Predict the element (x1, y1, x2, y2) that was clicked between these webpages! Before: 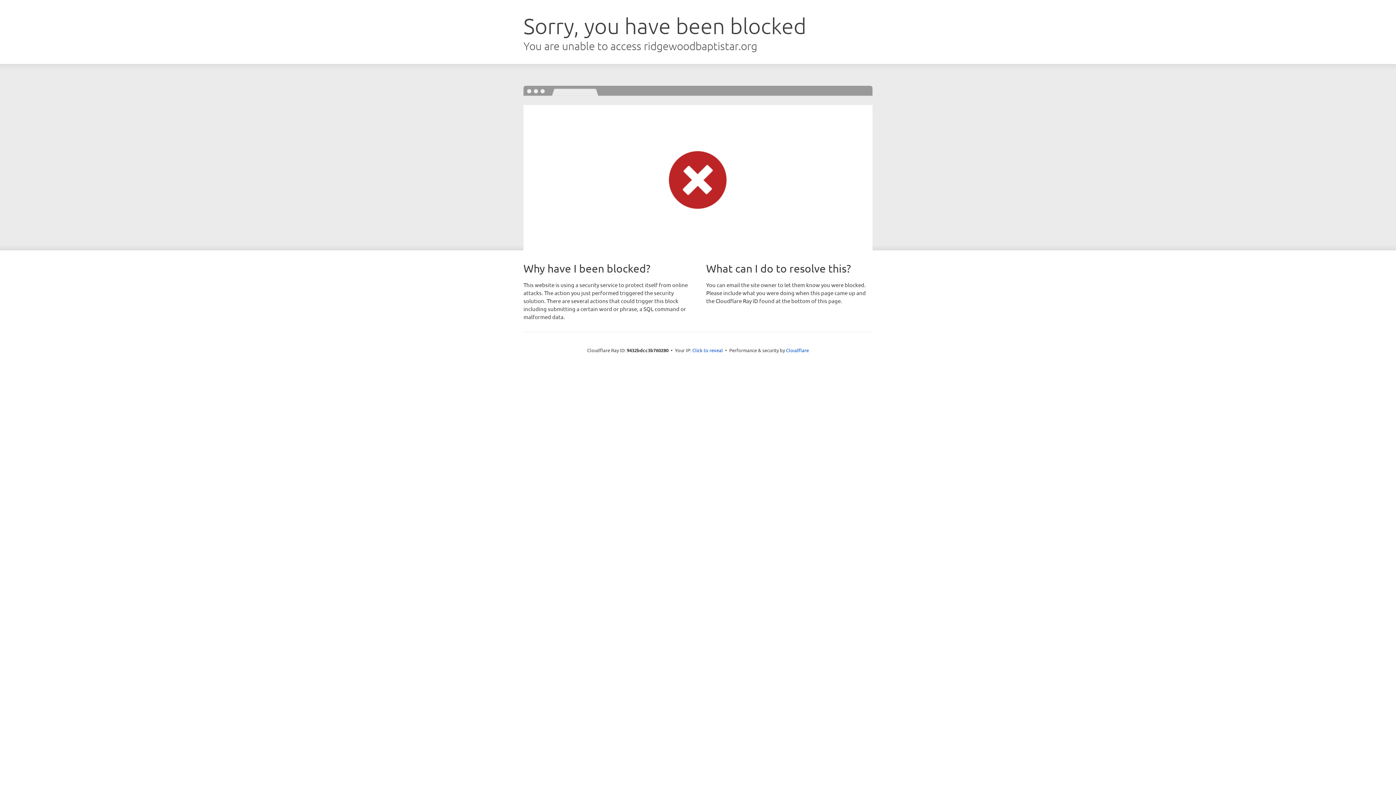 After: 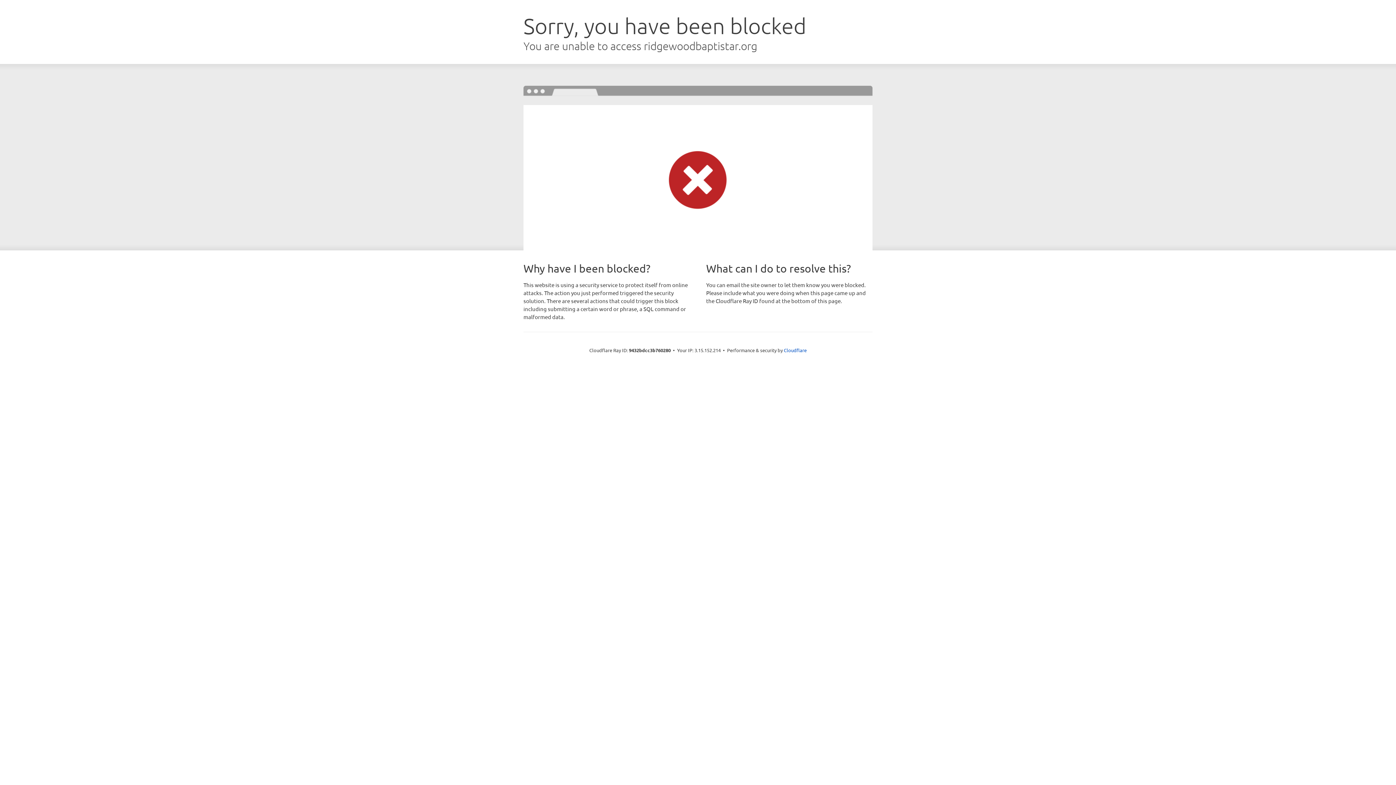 Action: bbox: (692, 346, 723, 353) label: Click to reveal